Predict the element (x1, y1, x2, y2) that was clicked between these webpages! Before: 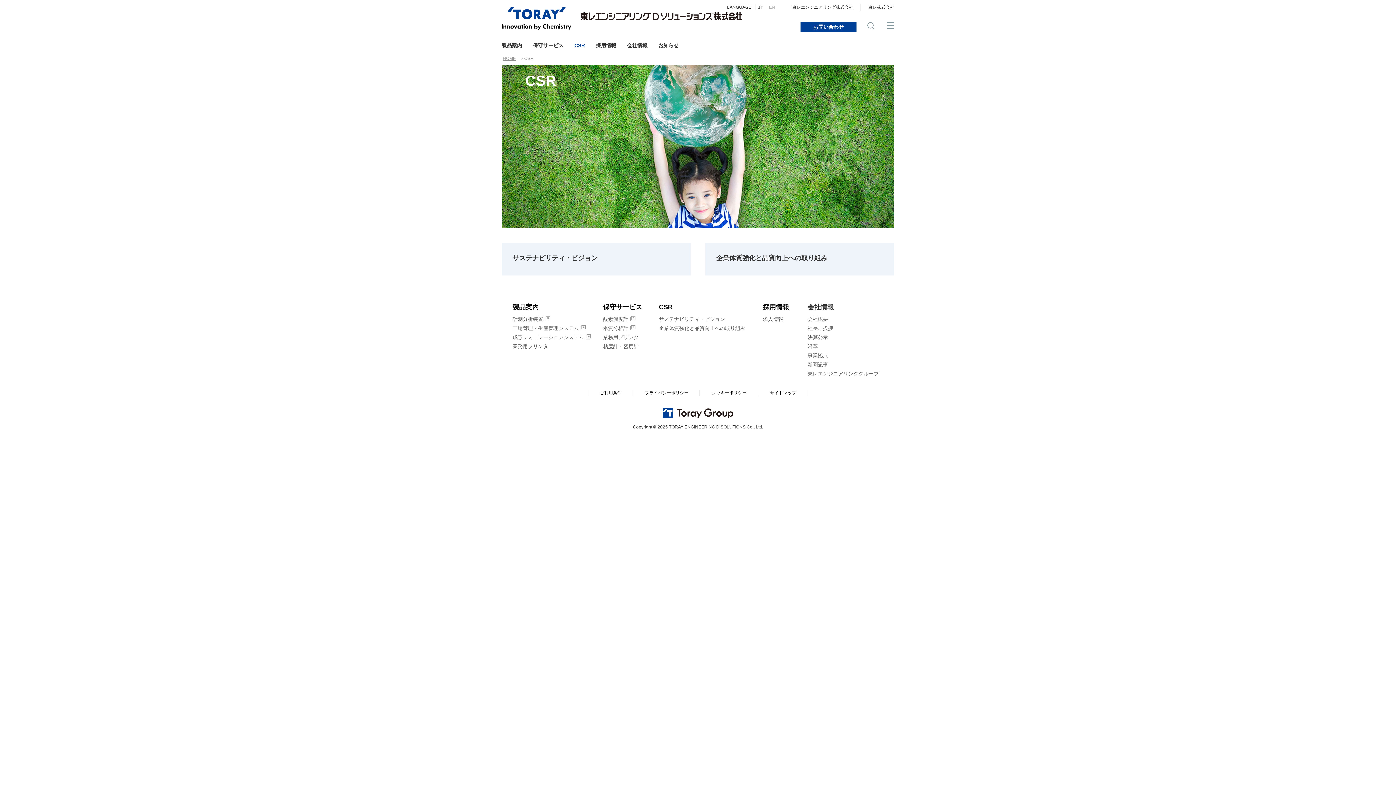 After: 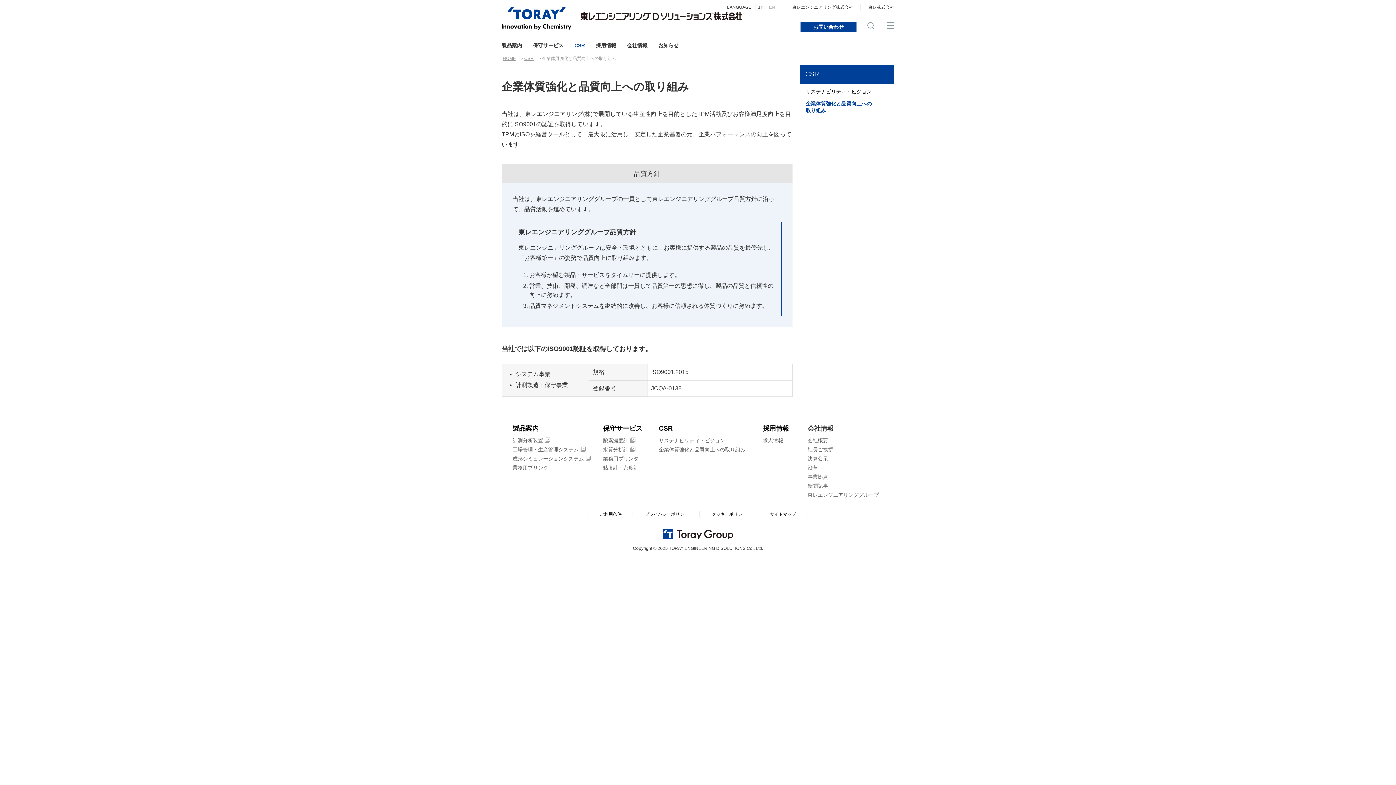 Action: label: 企業体質強化と品質向上への取り組み bbox: (698, 242, 901, 275)